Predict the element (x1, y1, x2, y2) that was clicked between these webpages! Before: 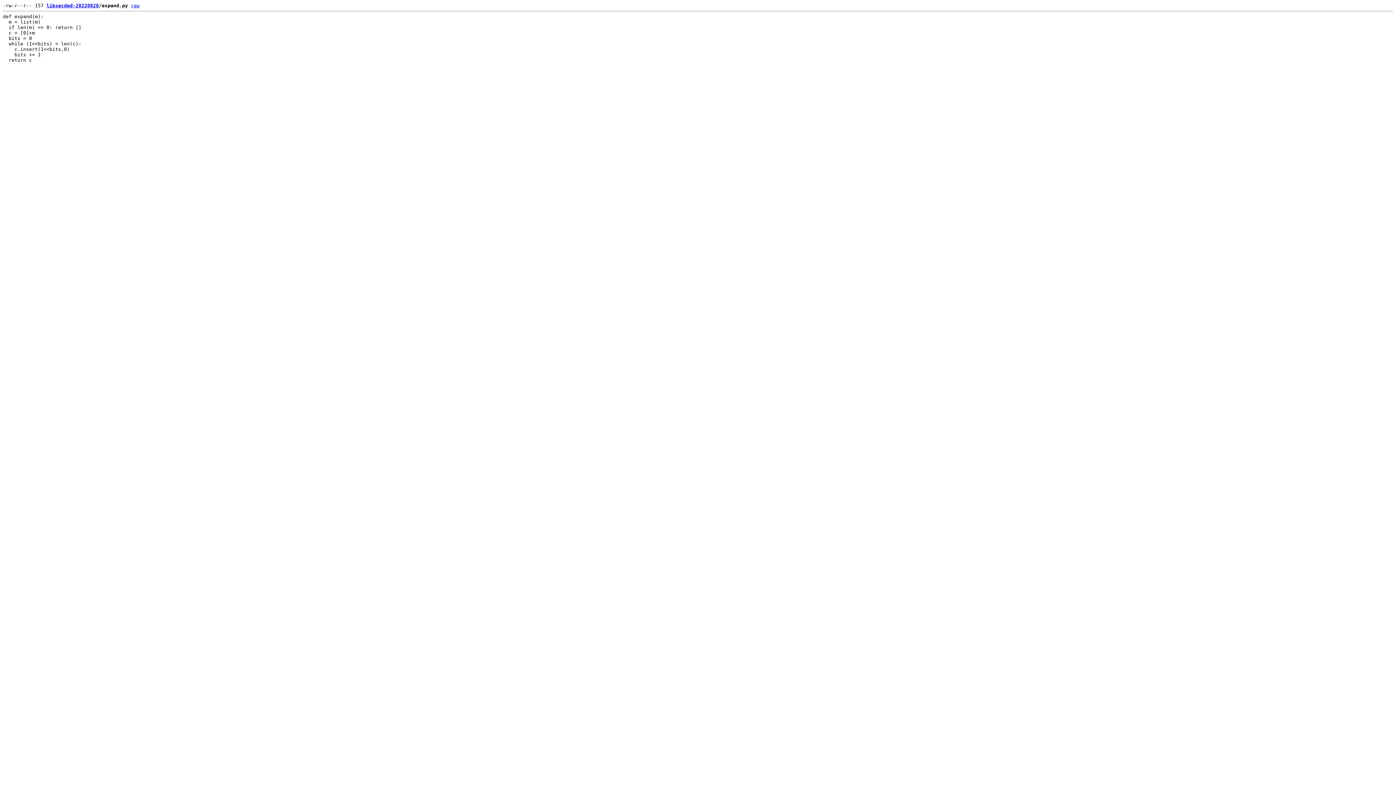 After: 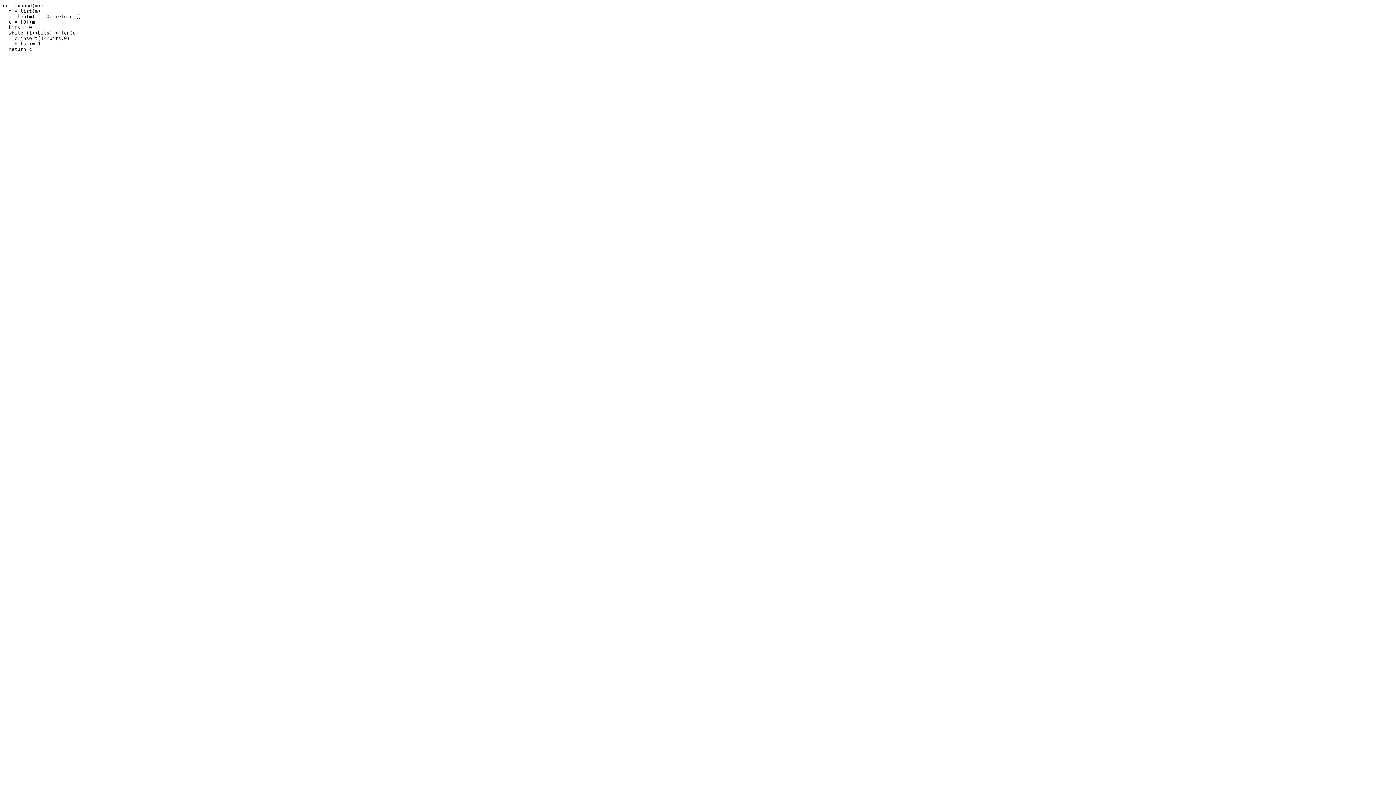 Action: bbox: (130, 2, 139, 8) label: raw